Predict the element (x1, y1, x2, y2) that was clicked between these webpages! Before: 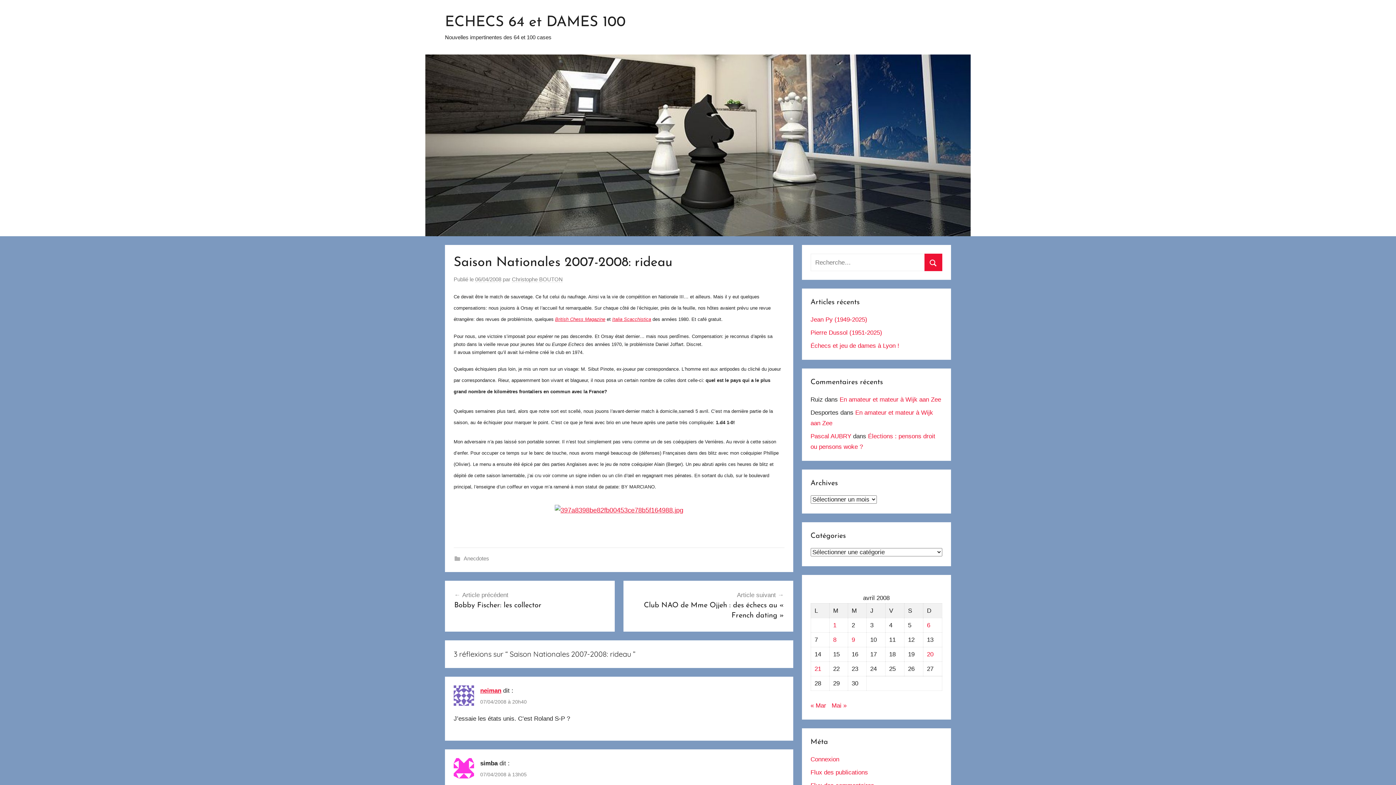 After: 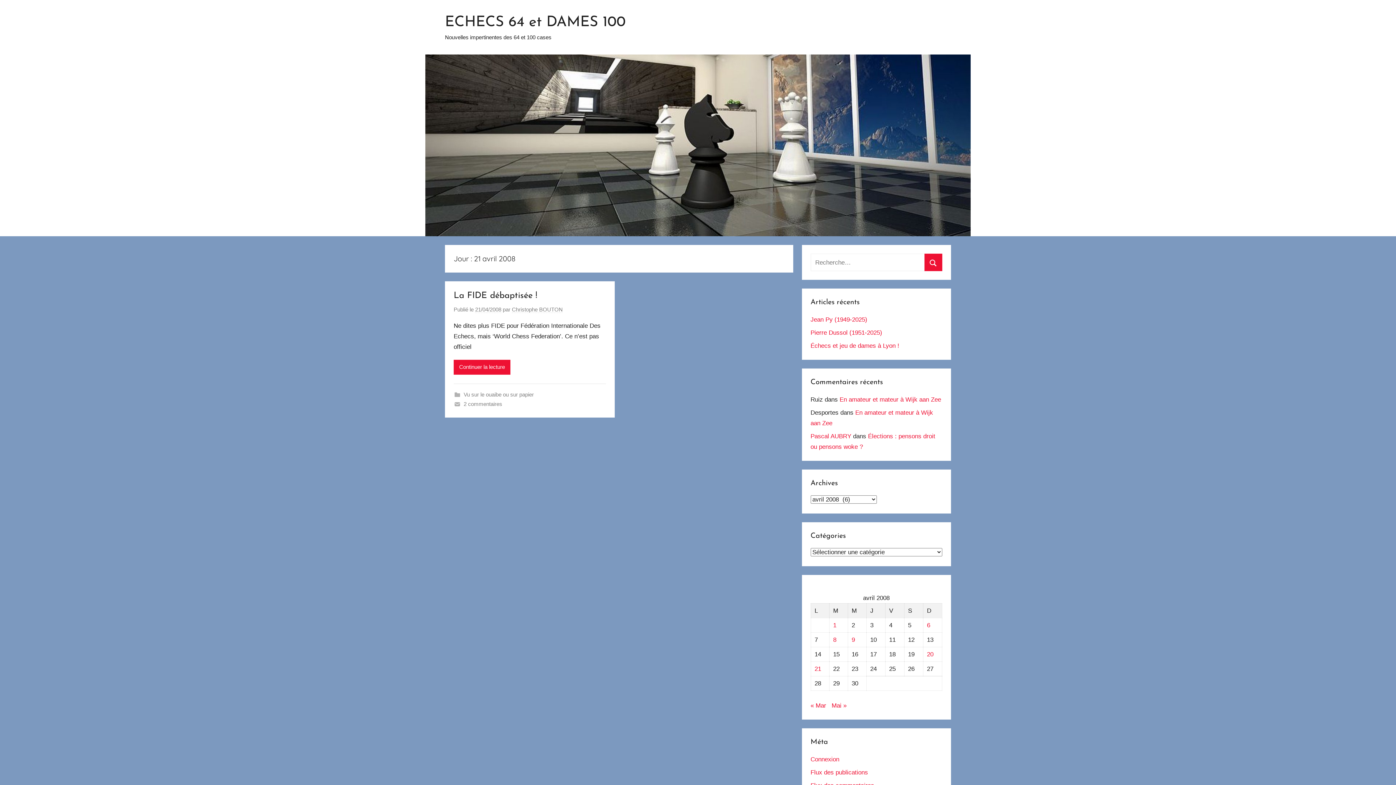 Action: label: Publications publiées sur 21 April 2008 bbox: (814, 665, 821, 672)